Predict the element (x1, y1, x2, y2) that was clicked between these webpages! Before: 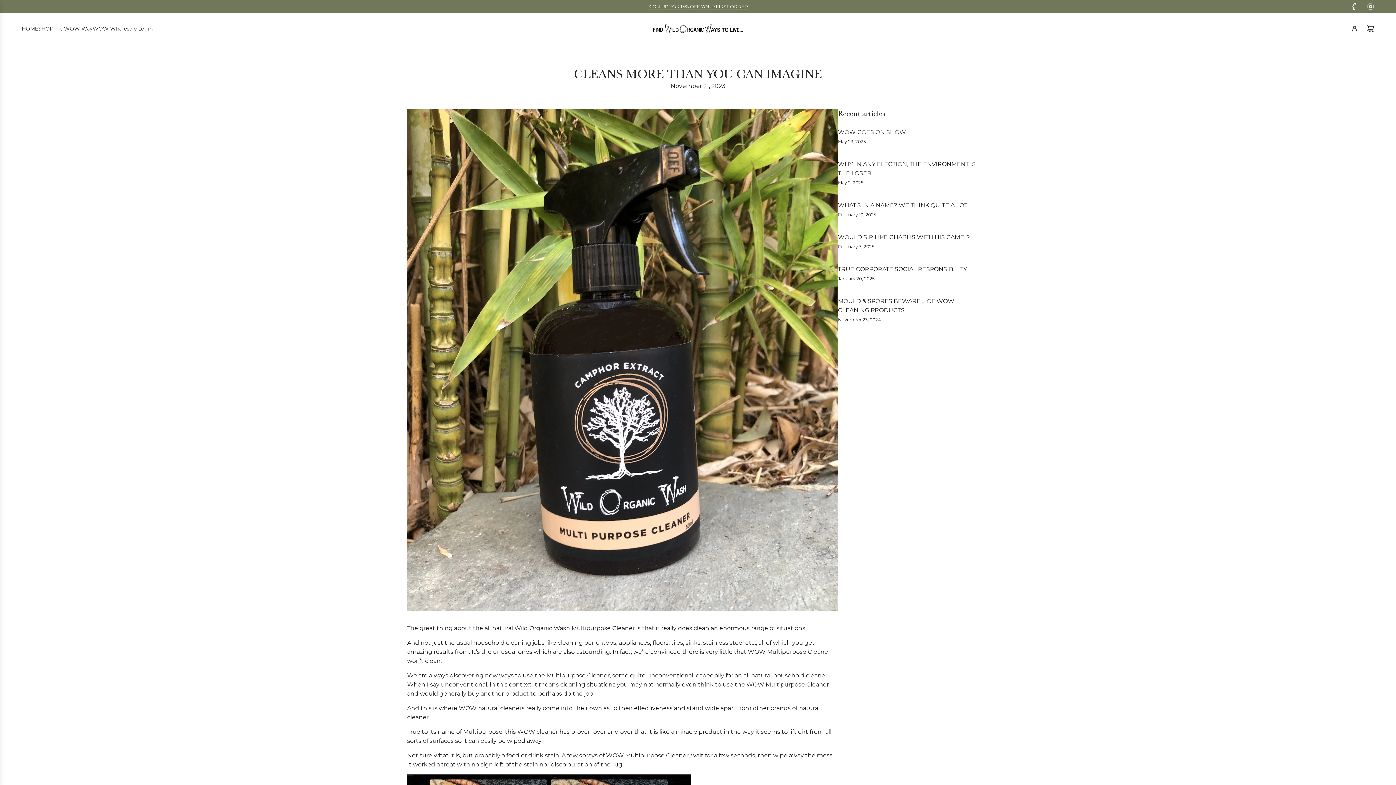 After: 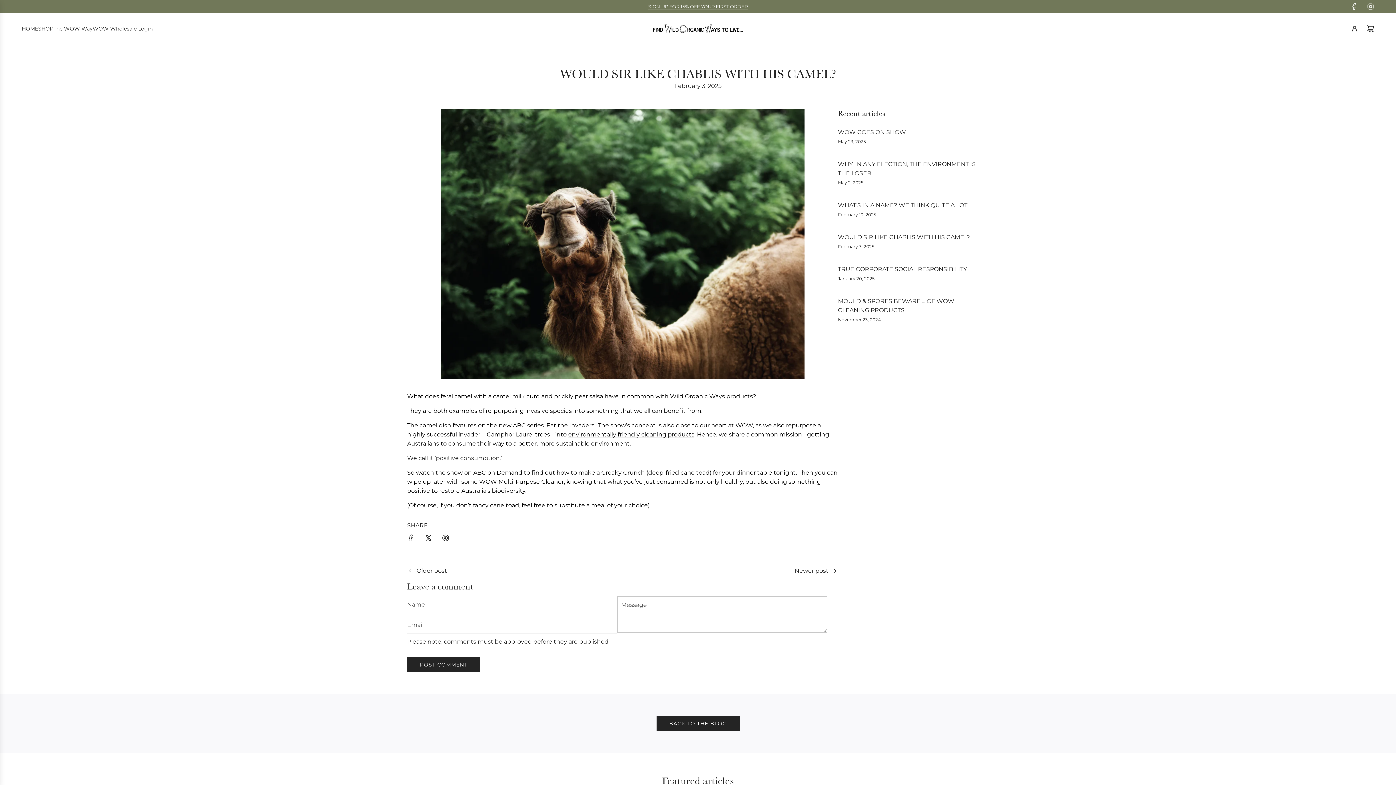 Action: label: WOULD SIR LIKE CHABLIS WITH HIS CAMEL? bbox: (838, 233, 970, 240)